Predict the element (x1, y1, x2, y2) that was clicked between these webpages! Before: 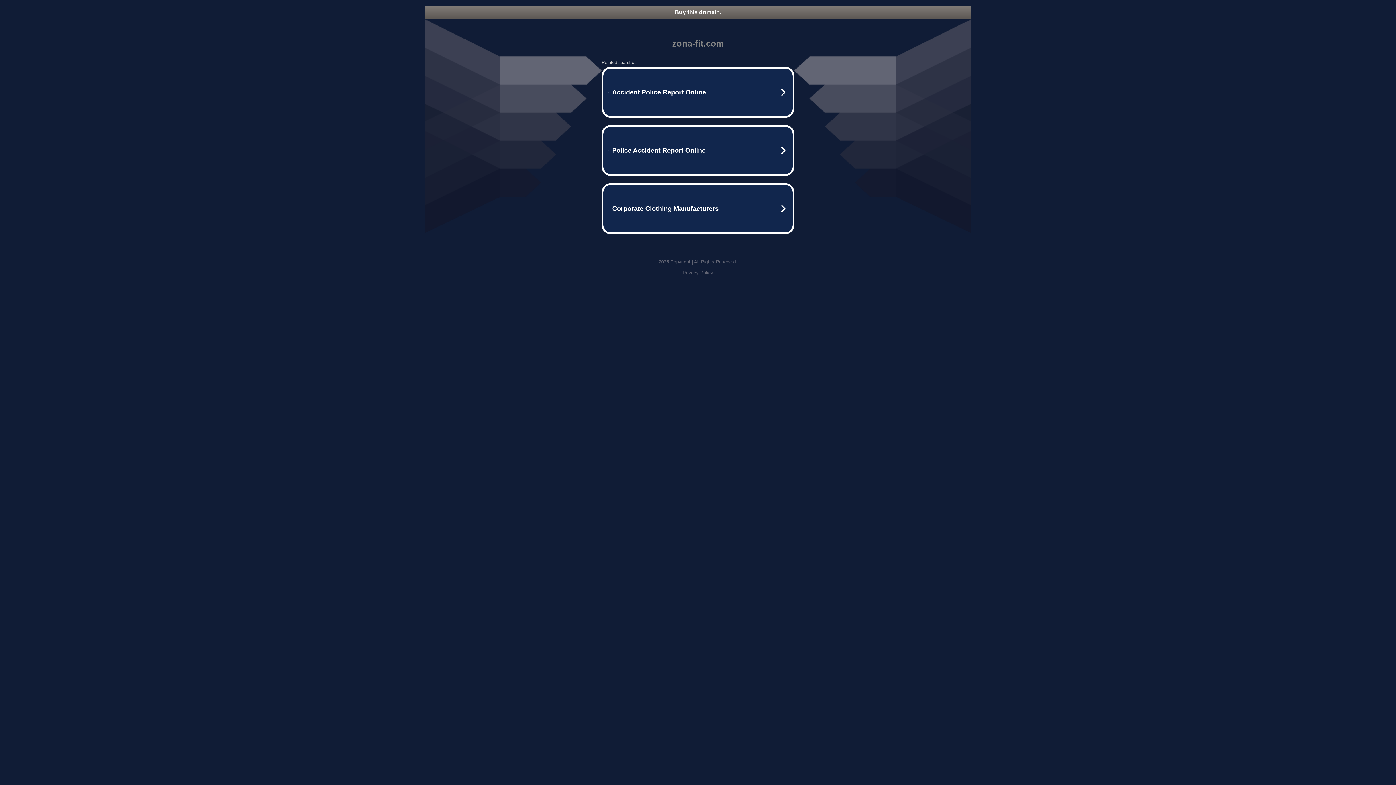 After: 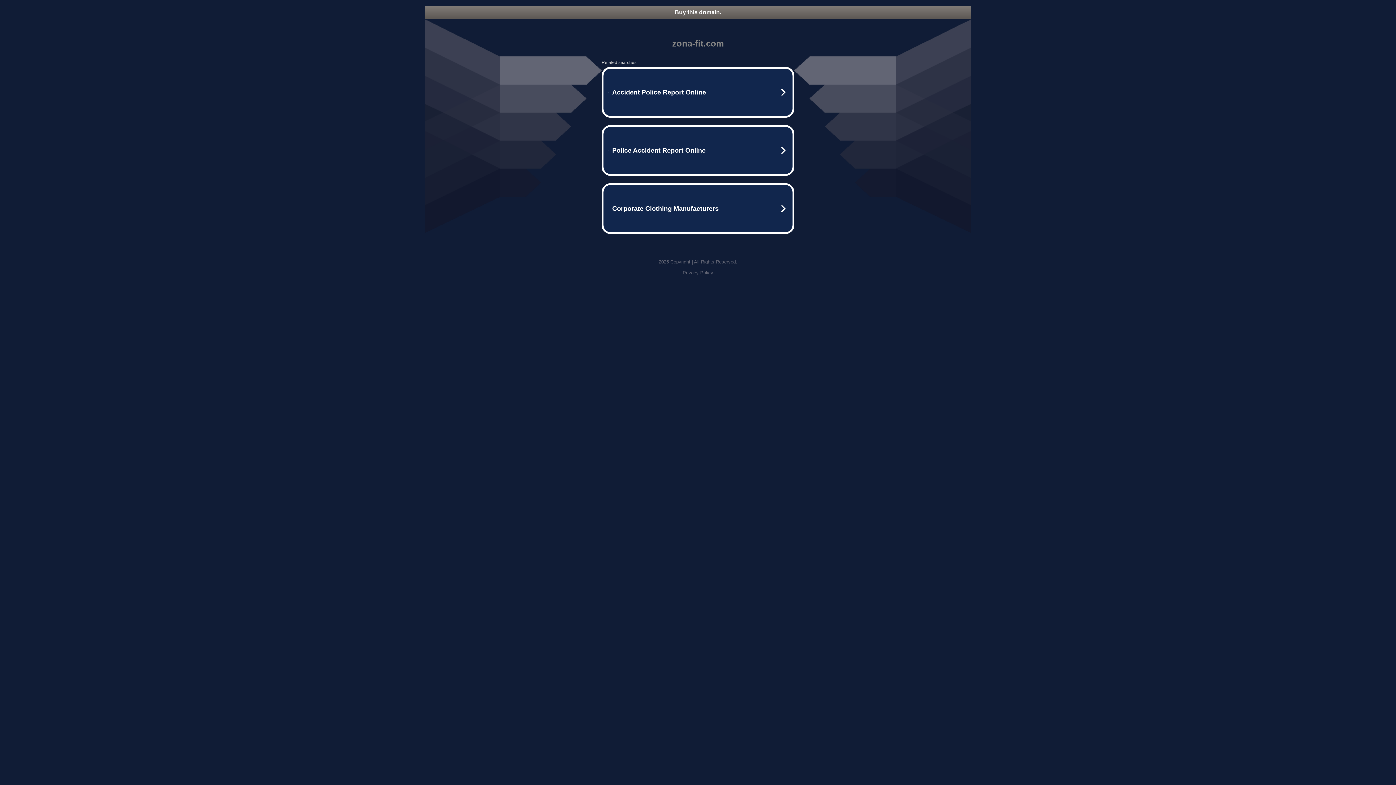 Action: bbox: (425, 5, 970, 18) label: Buy this domain.